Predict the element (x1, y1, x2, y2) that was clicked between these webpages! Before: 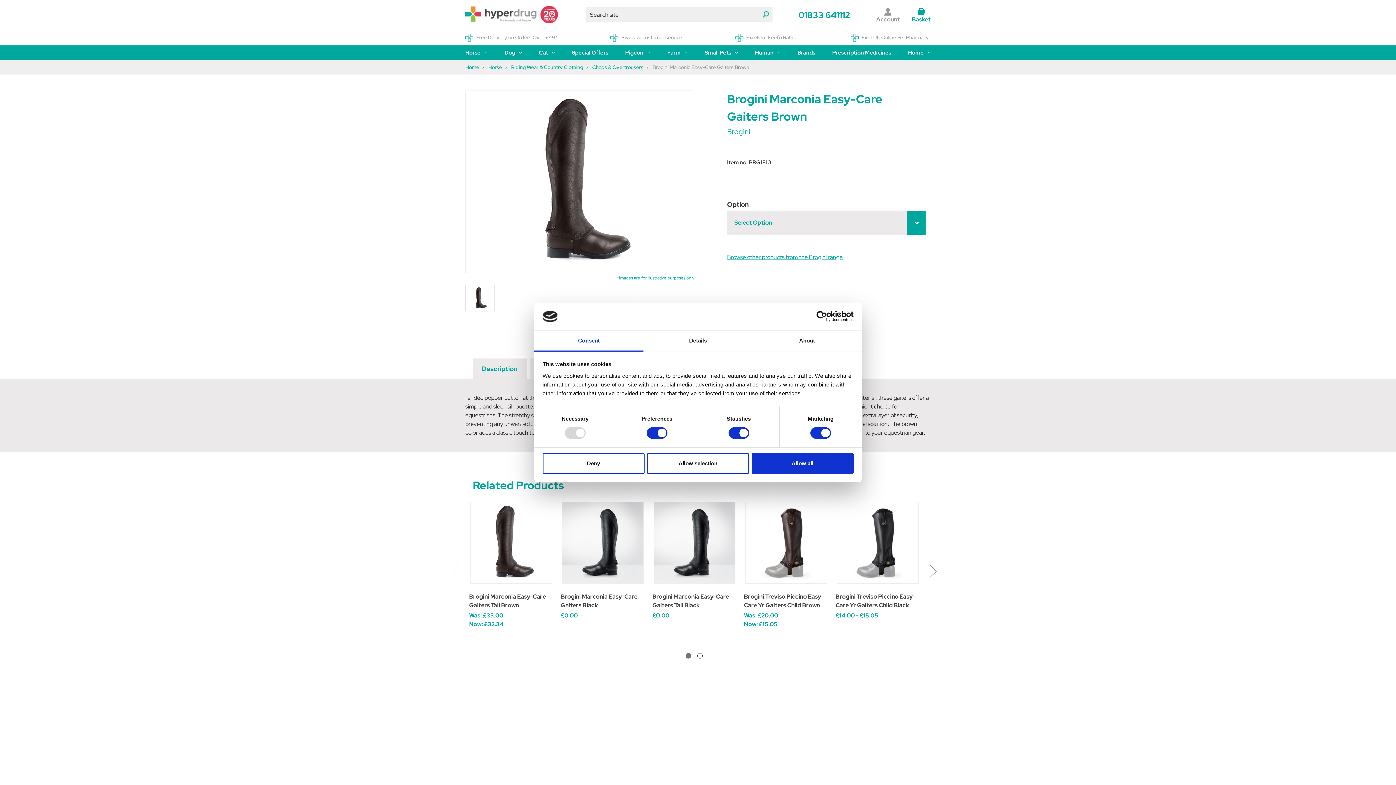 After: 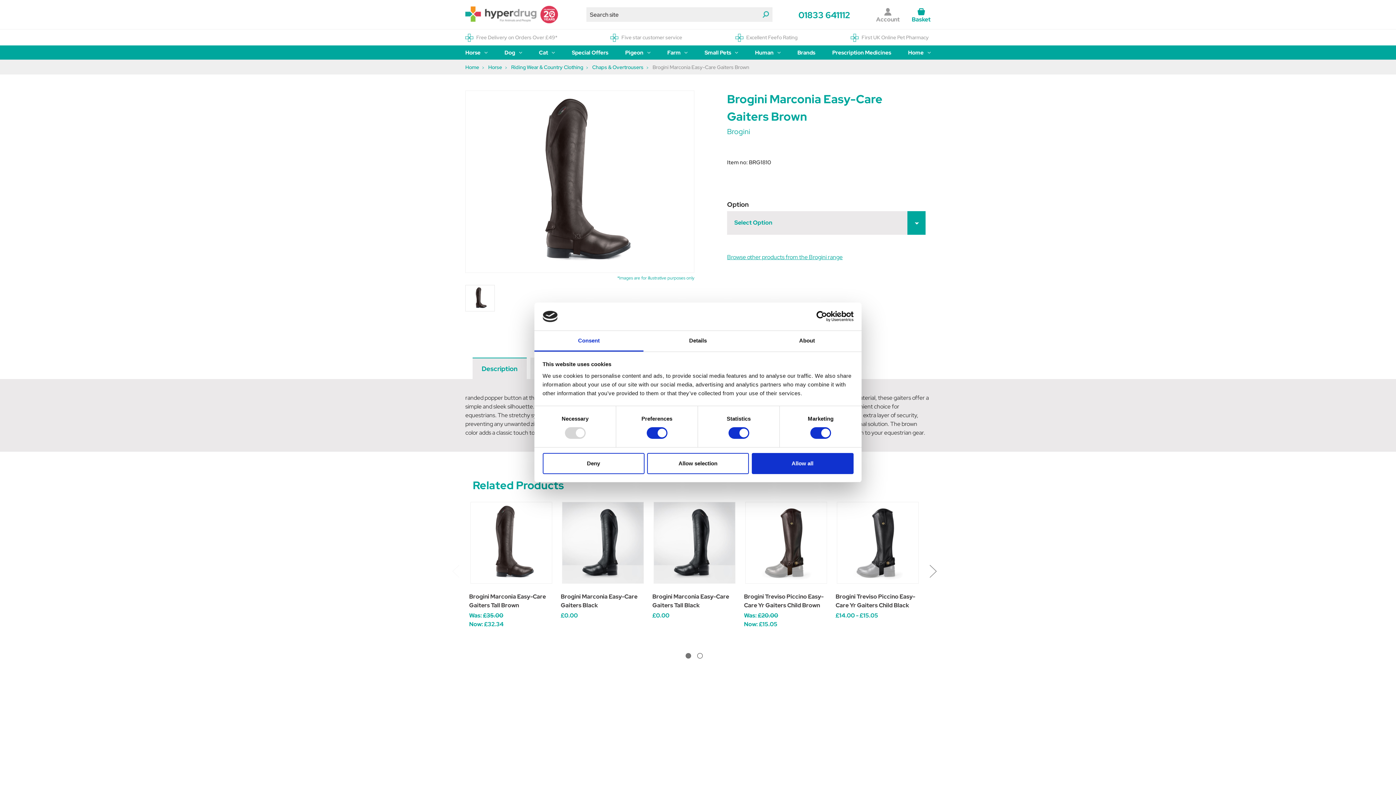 Action: bbox: (652, 64, 749, 70) label: Brogini Marconia Easy-Care Gaiters Brown